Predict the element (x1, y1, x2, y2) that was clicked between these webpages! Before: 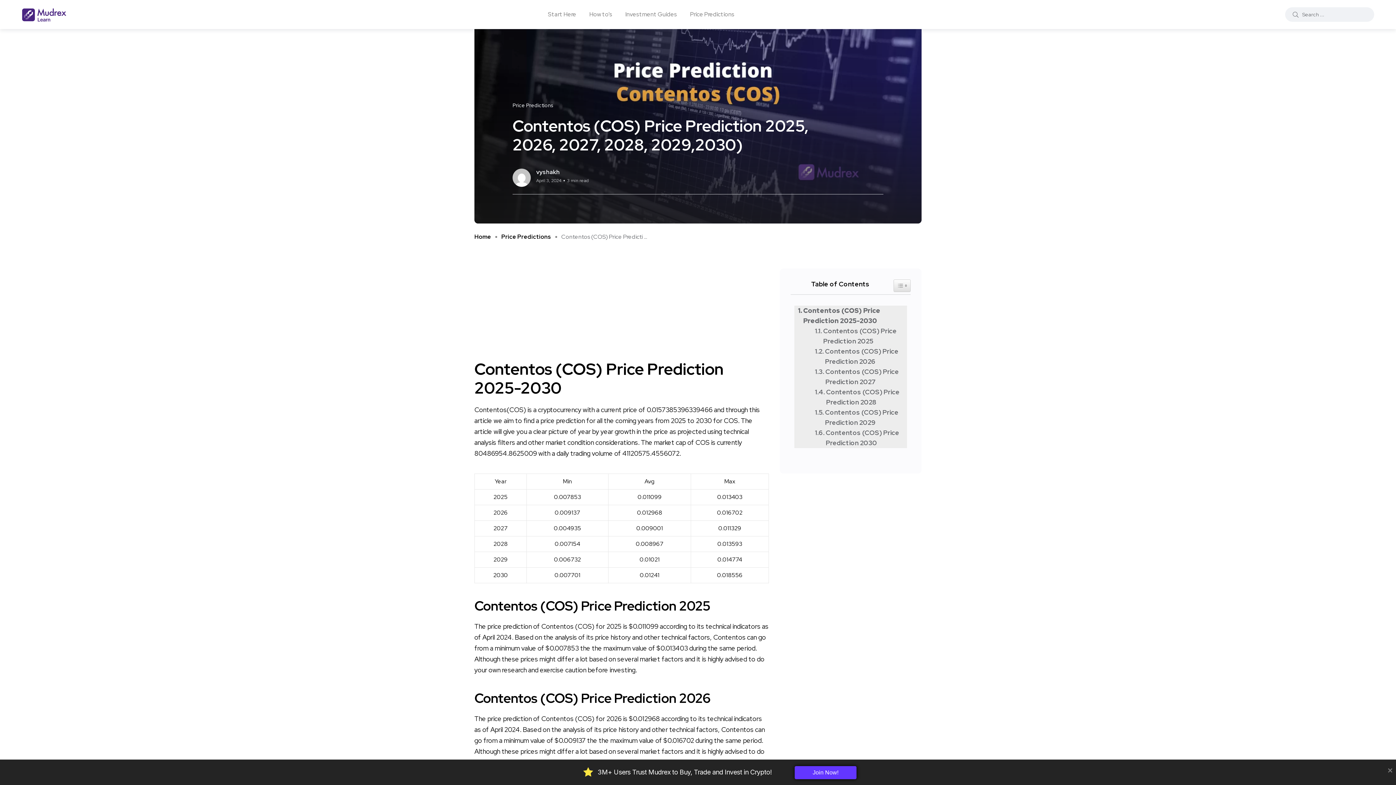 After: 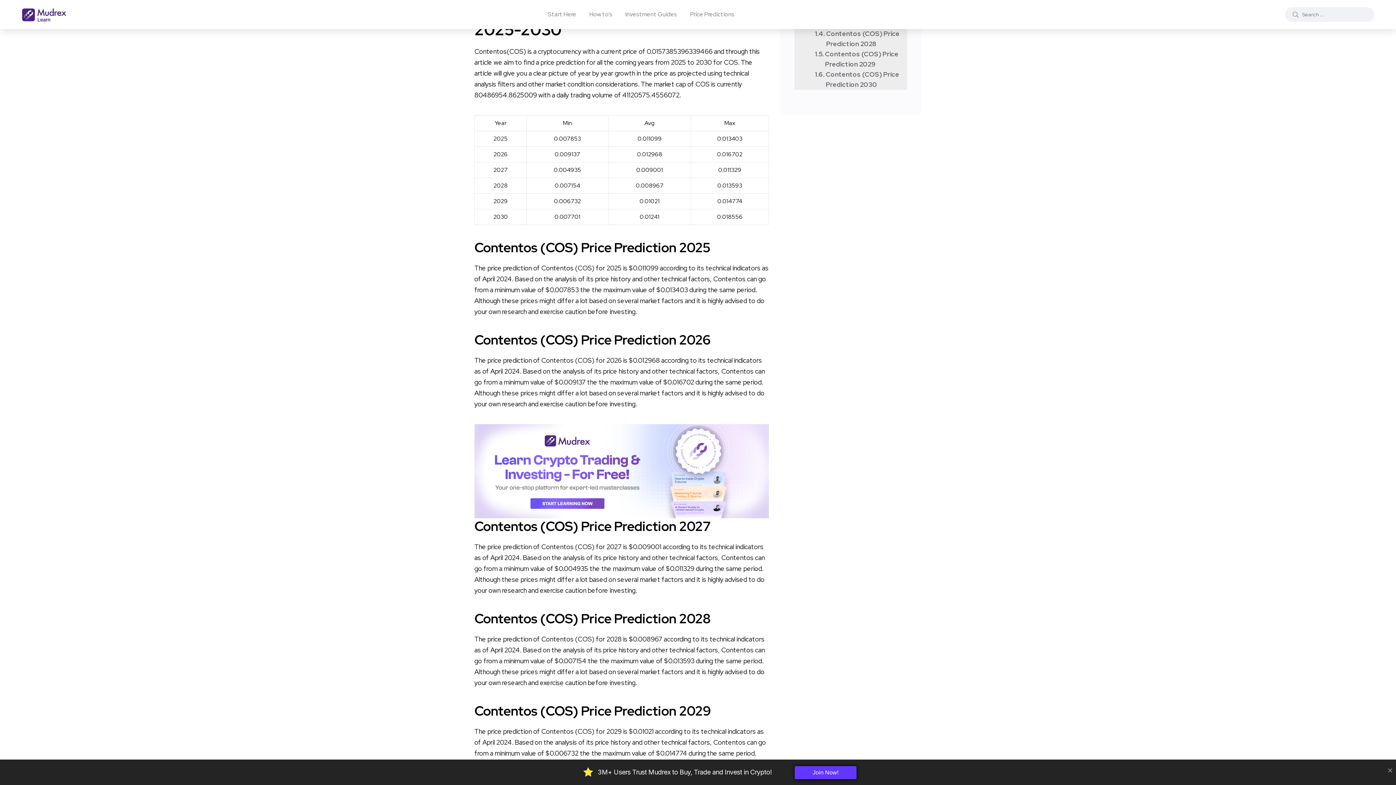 Action: bbox: (794, 305, 907, 326) label: Contentos (COS) Price Prediction 2025-2030